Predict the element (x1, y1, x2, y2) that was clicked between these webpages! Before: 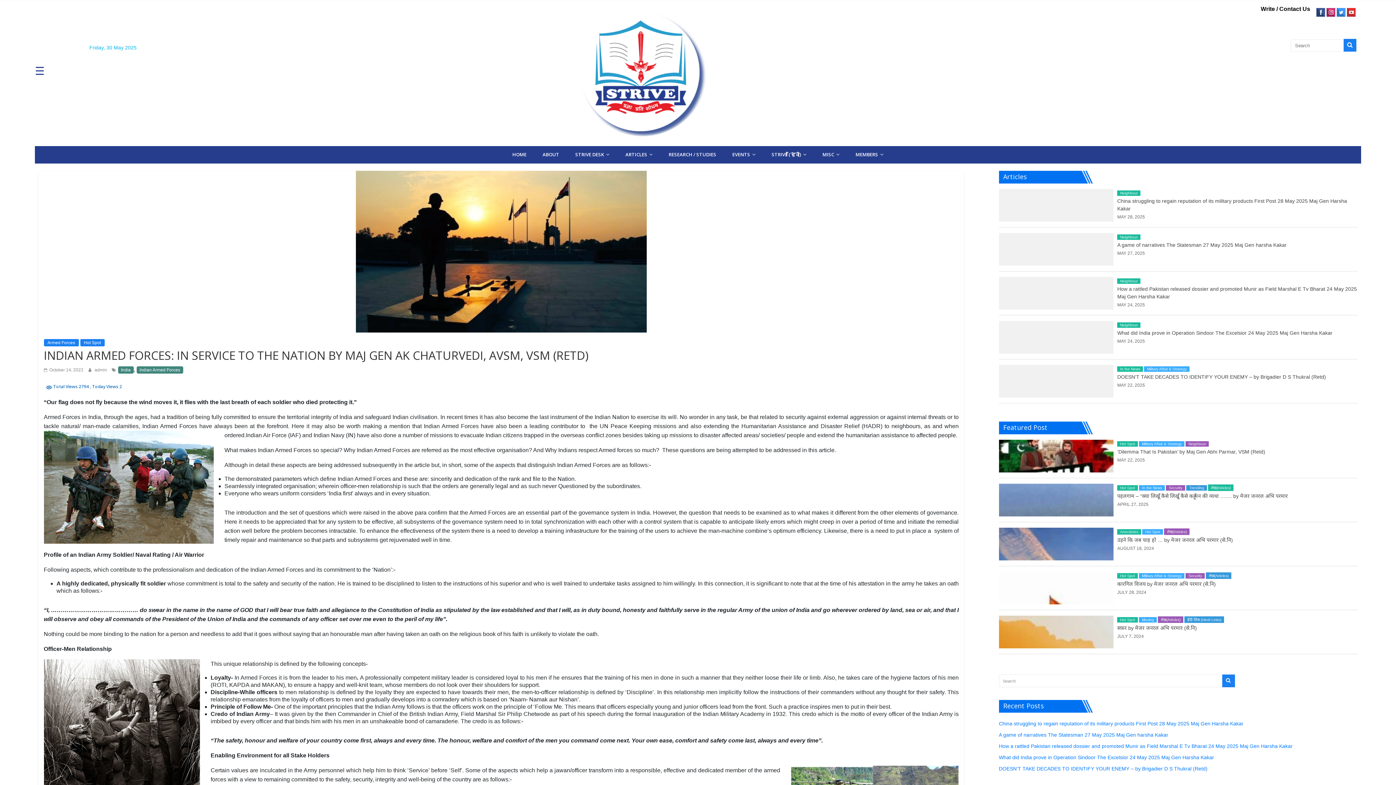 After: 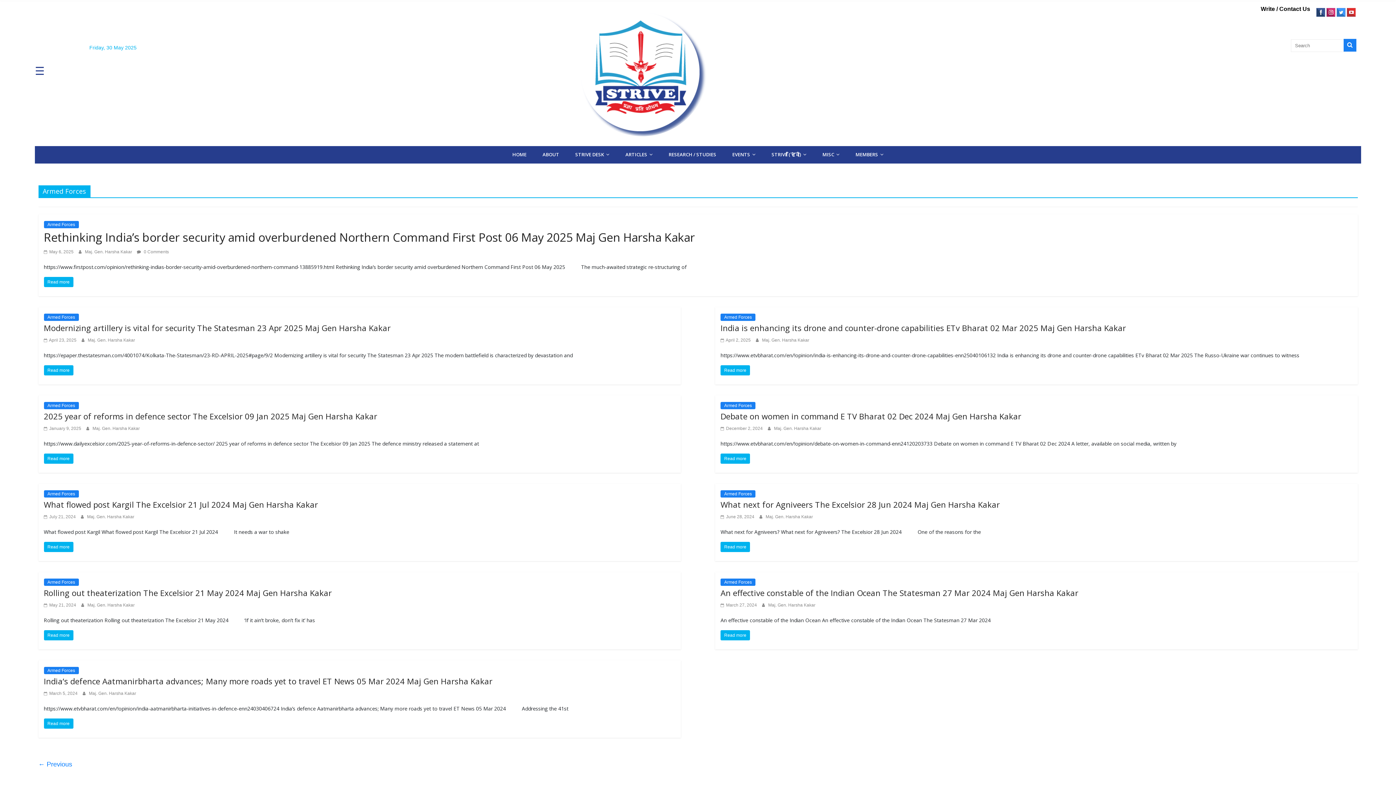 Action: bbox: (43, 339, 78, 346) label: Armed Forces